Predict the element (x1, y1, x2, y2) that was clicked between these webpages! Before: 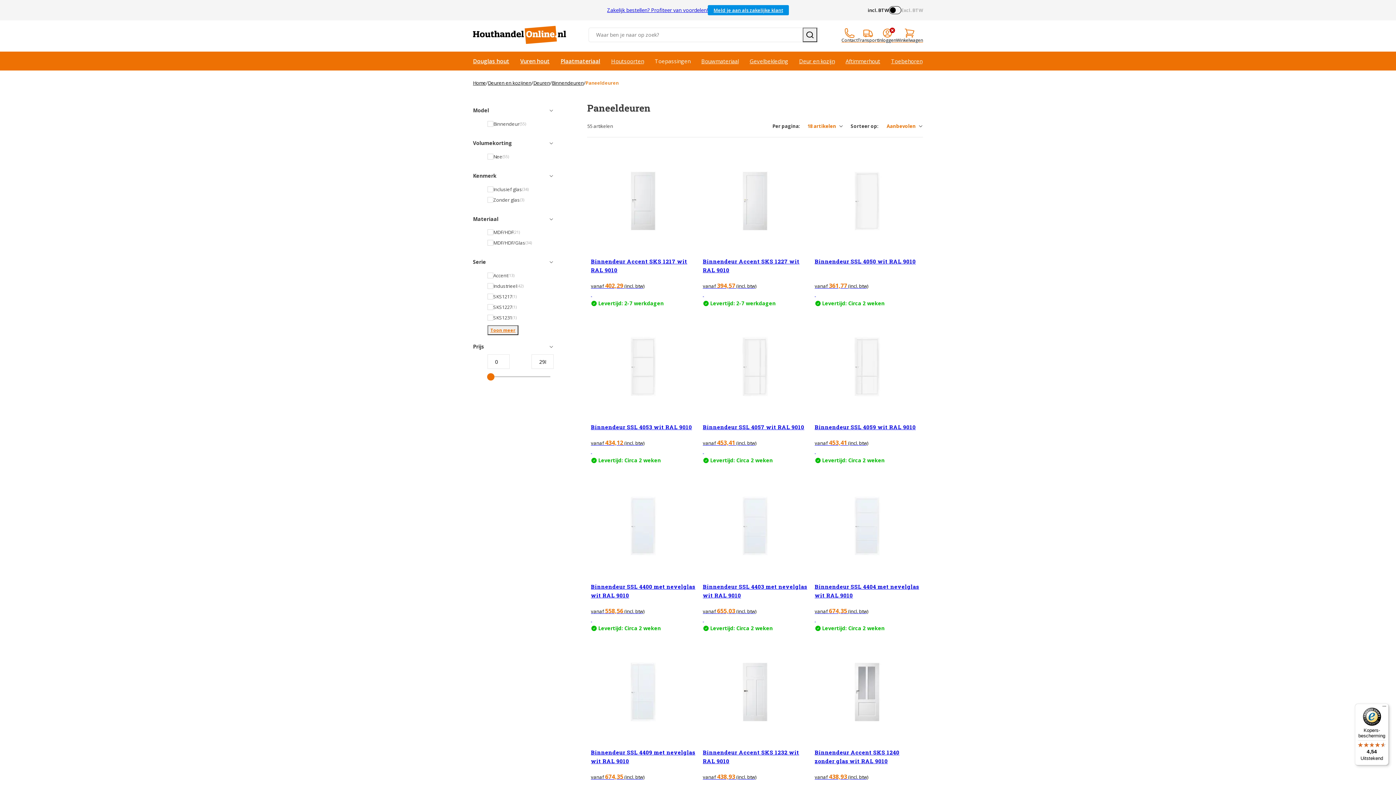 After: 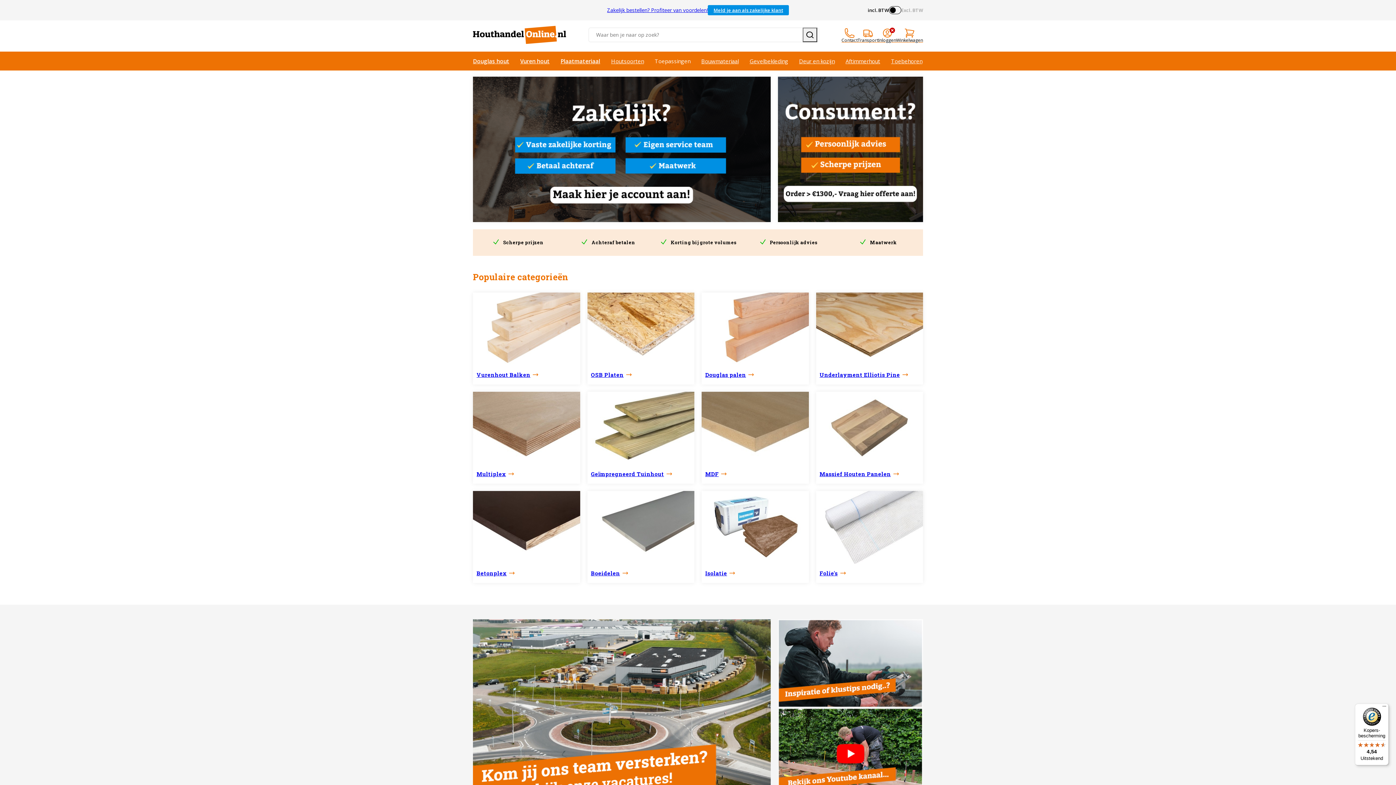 Action: bbox: (473, 79, 486, 86) label: Home